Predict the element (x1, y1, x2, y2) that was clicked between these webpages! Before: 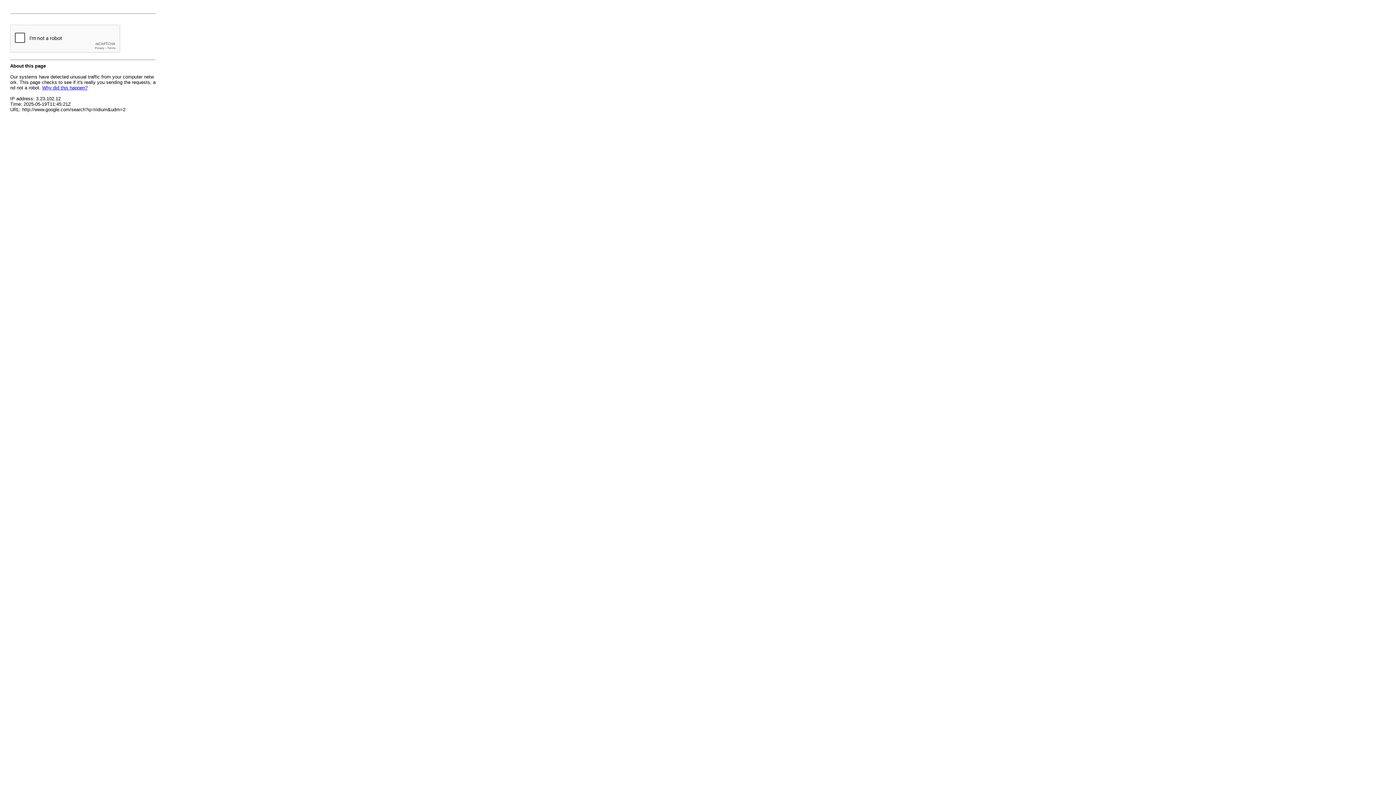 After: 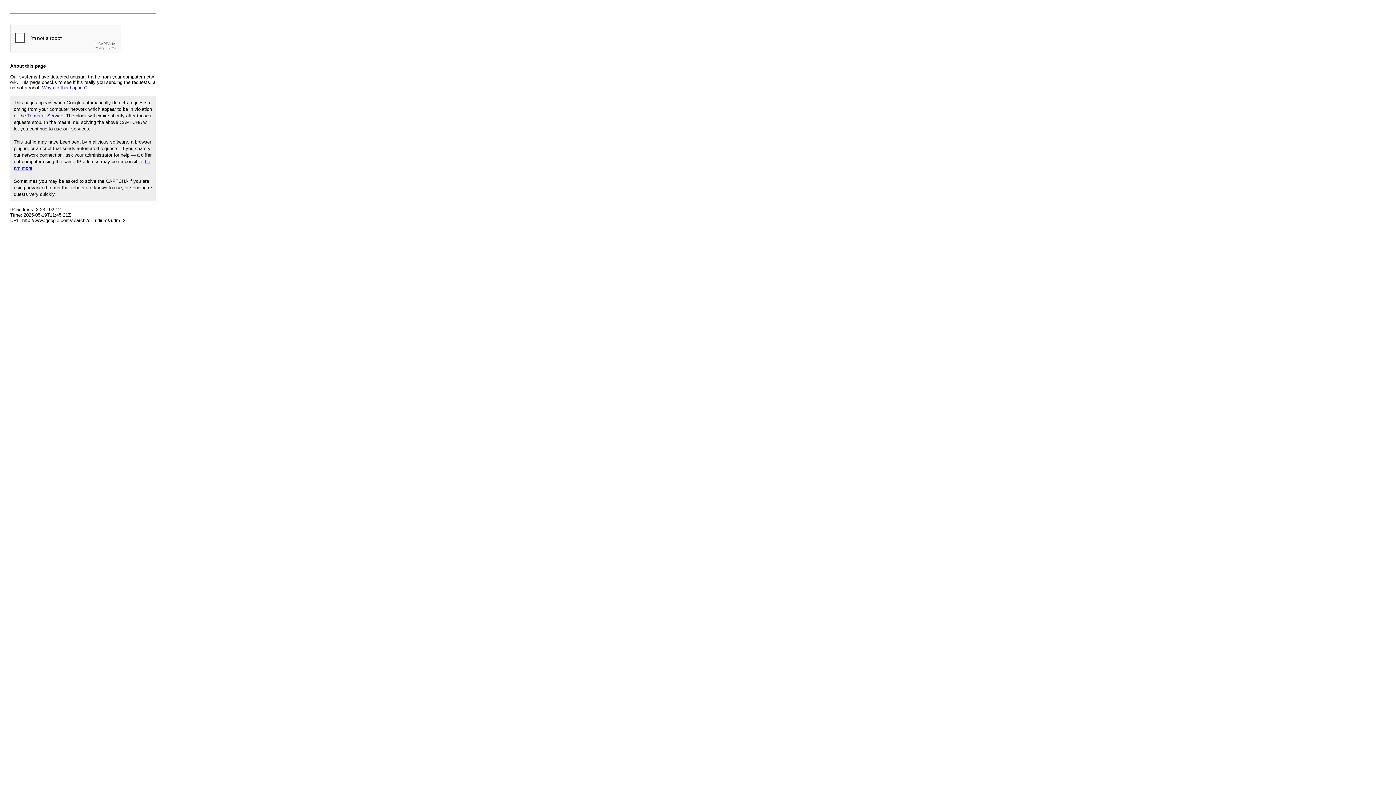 Action: label: Why did this happen? bbox: (42, 85, 87, 90)